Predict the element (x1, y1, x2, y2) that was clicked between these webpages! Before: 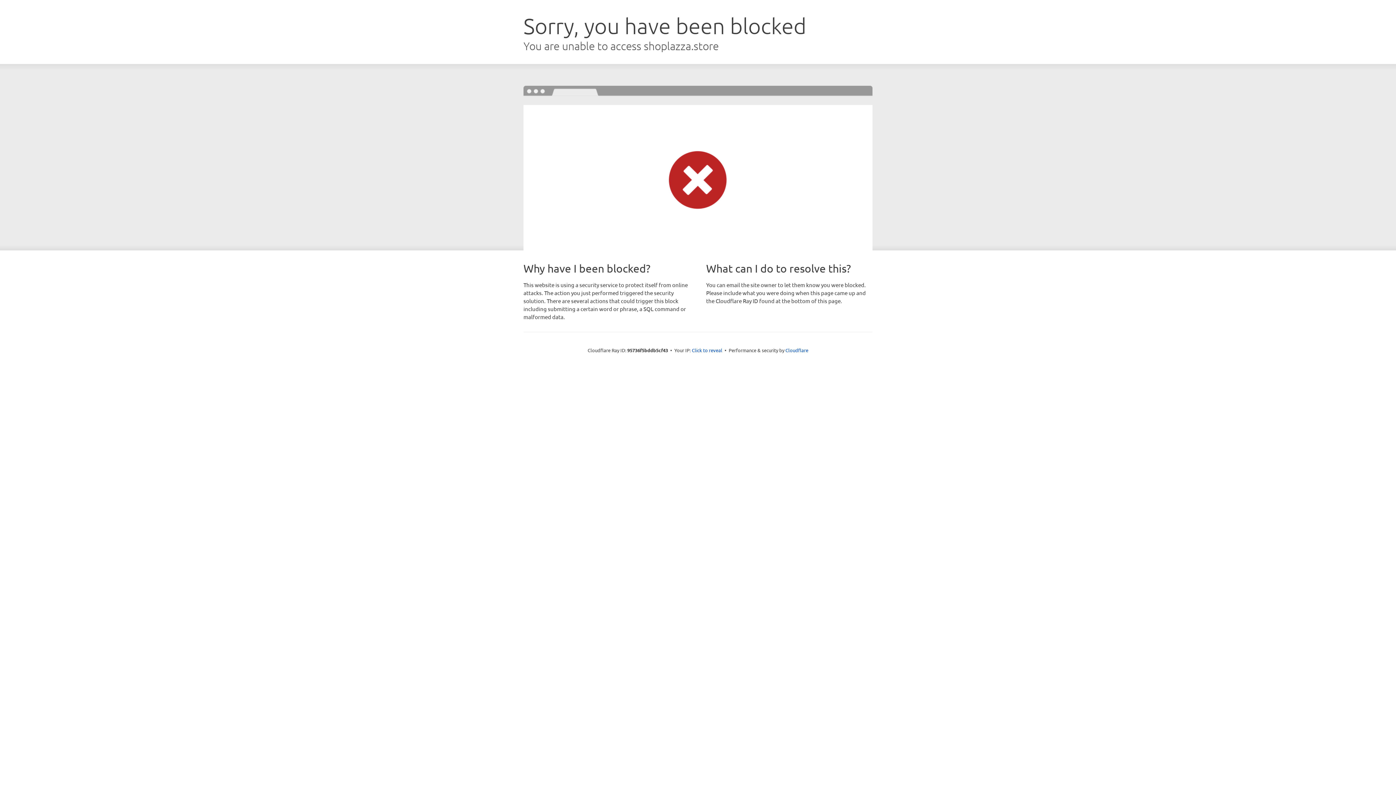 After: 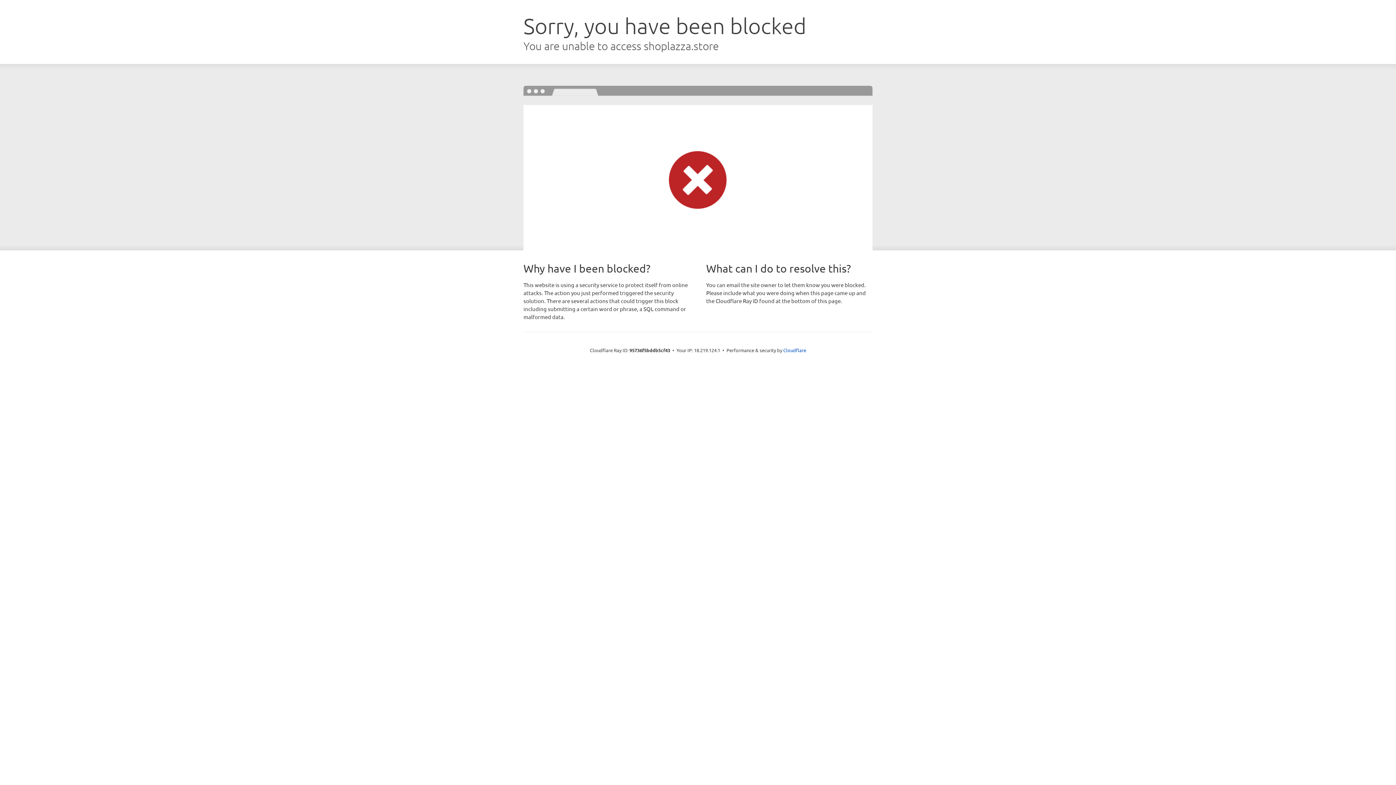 Action: bbox: (692, 346, 722, 353) label: Click to reveal